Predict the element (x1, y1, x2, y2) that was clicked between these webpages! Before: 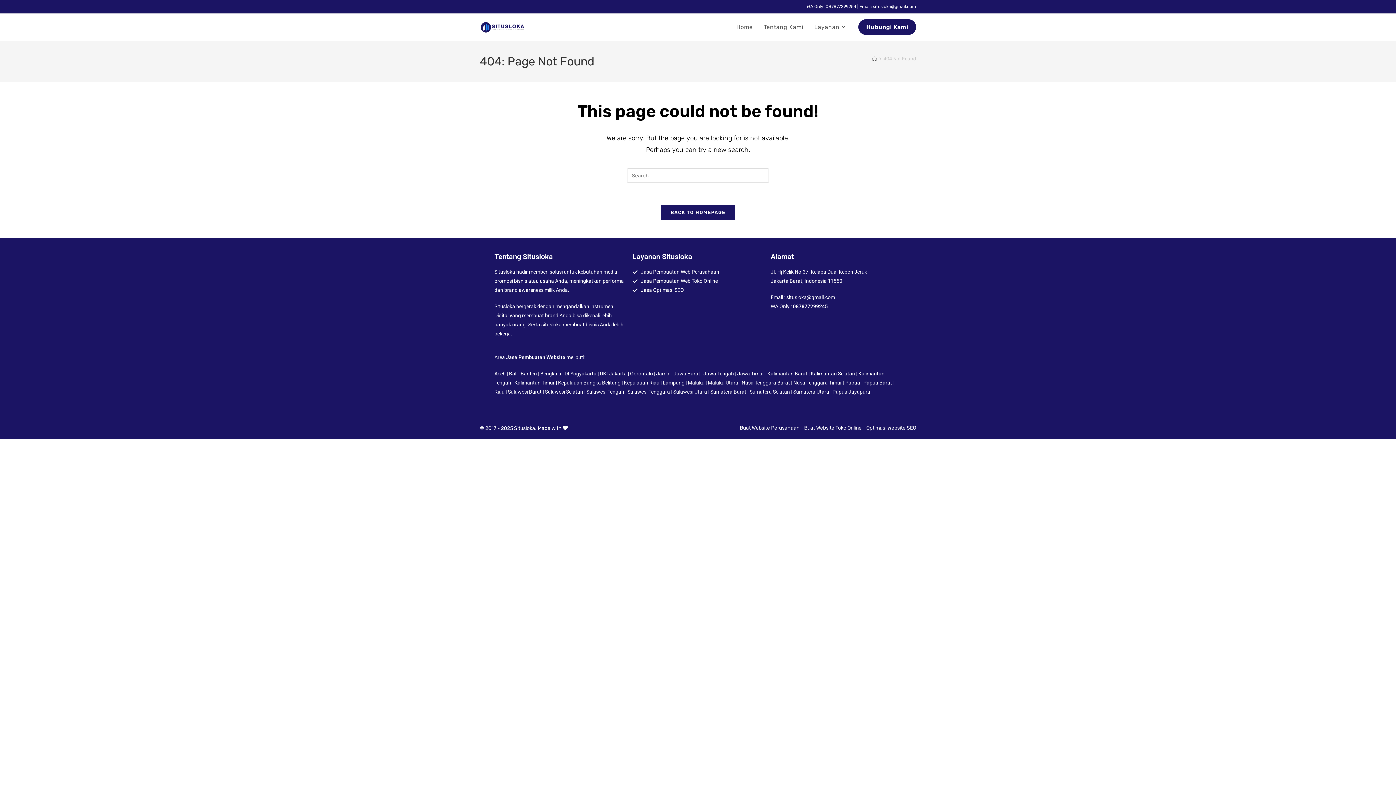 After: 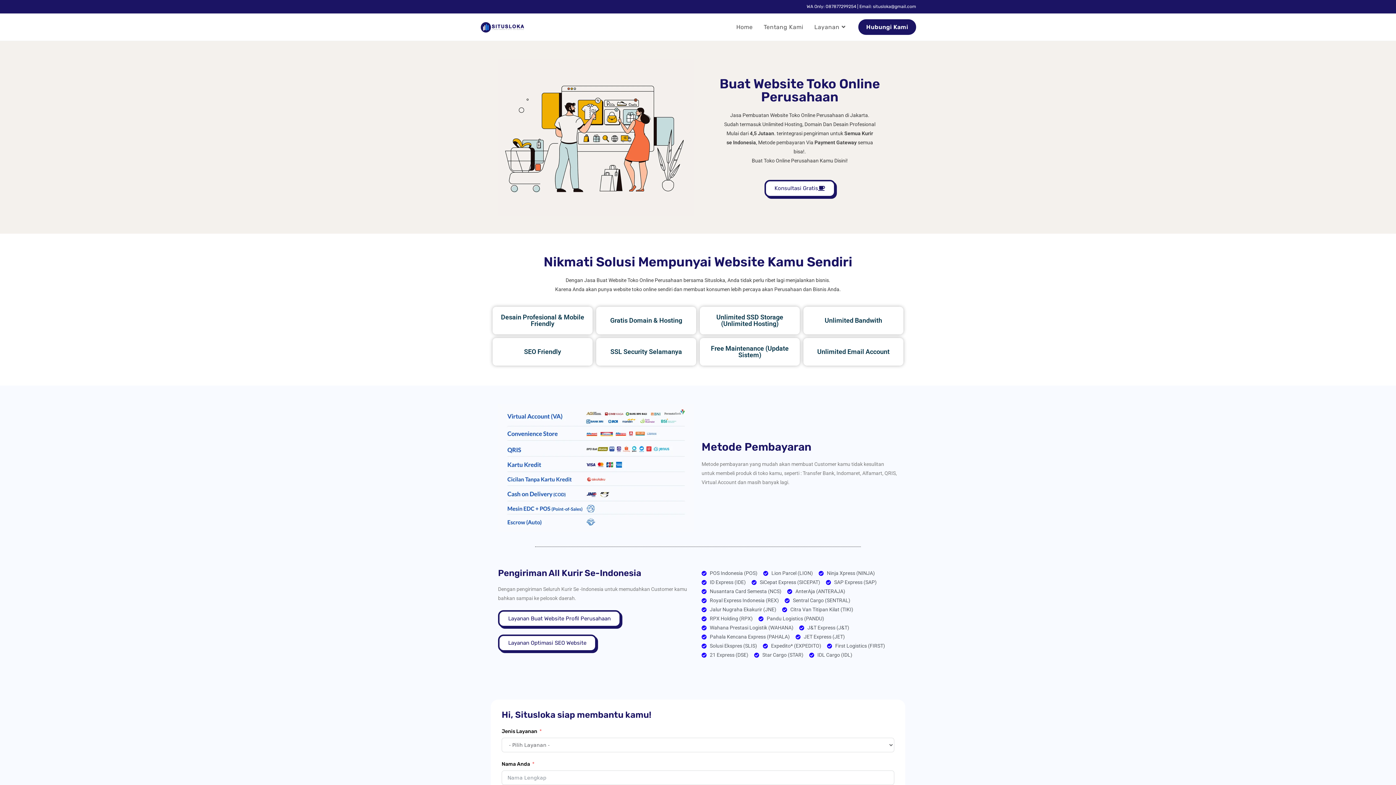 Action: label: Jasa Pembuatan Web Toko Online bbox: (632, 276, 763, 285)